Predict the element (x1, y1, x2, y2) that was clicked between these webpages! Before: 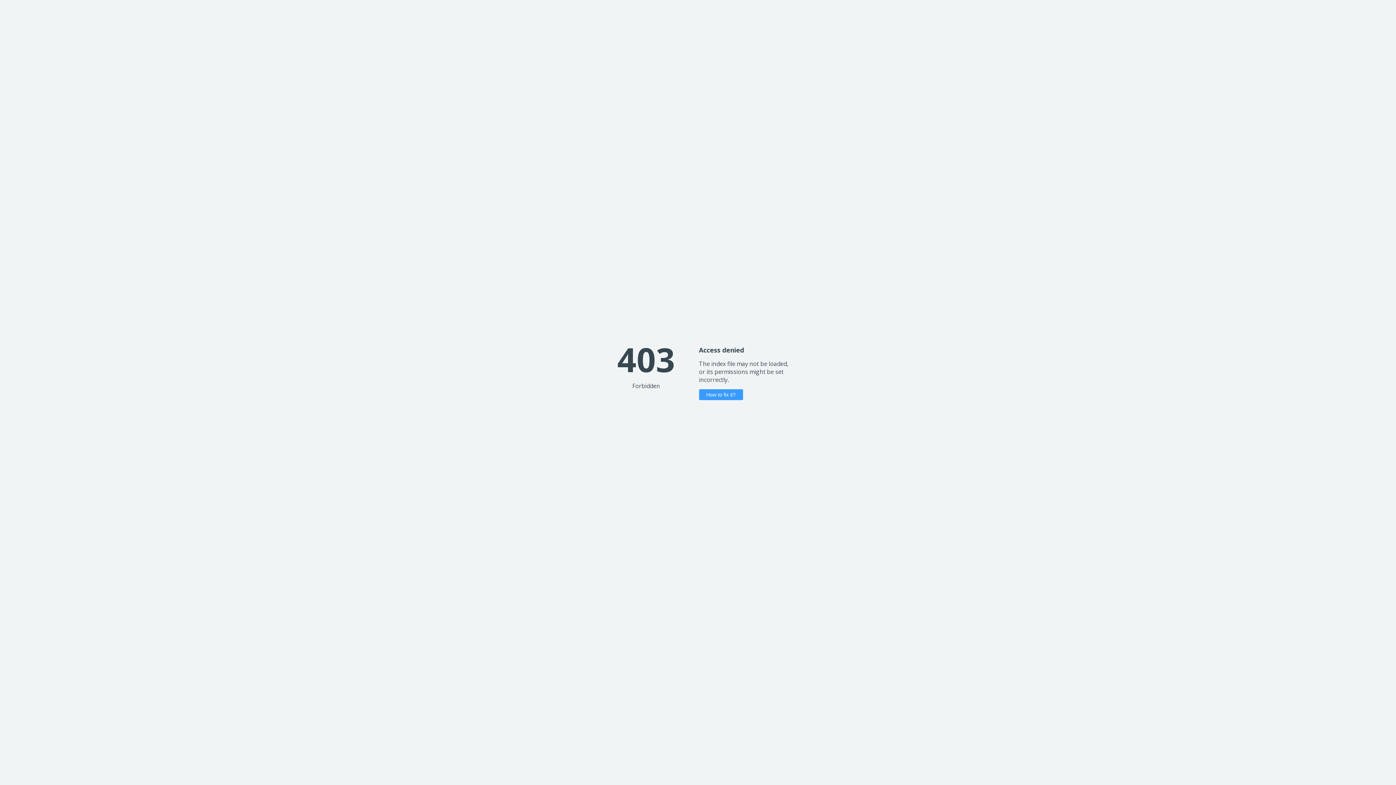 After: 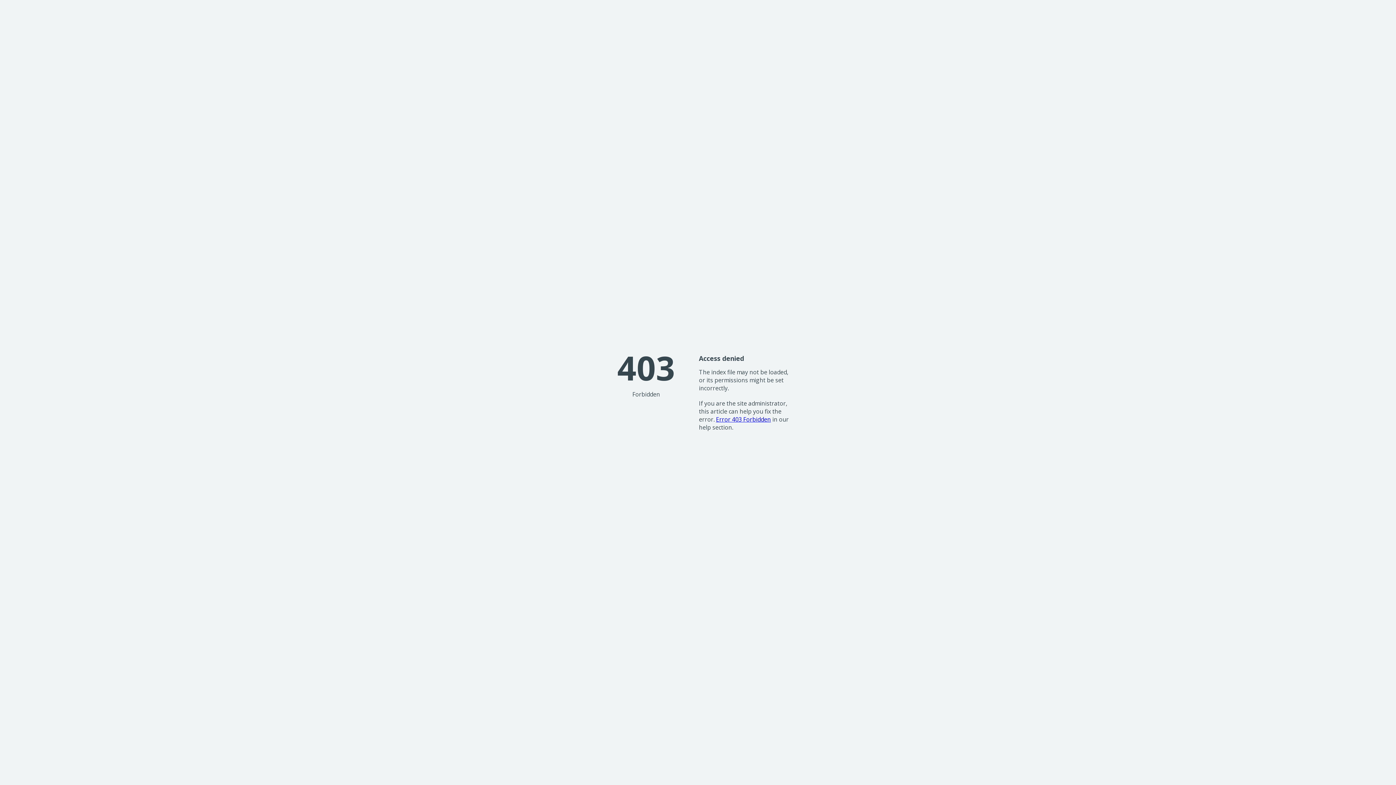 Action: bbox: (699, 389, 743, 400) label: How to fix it?